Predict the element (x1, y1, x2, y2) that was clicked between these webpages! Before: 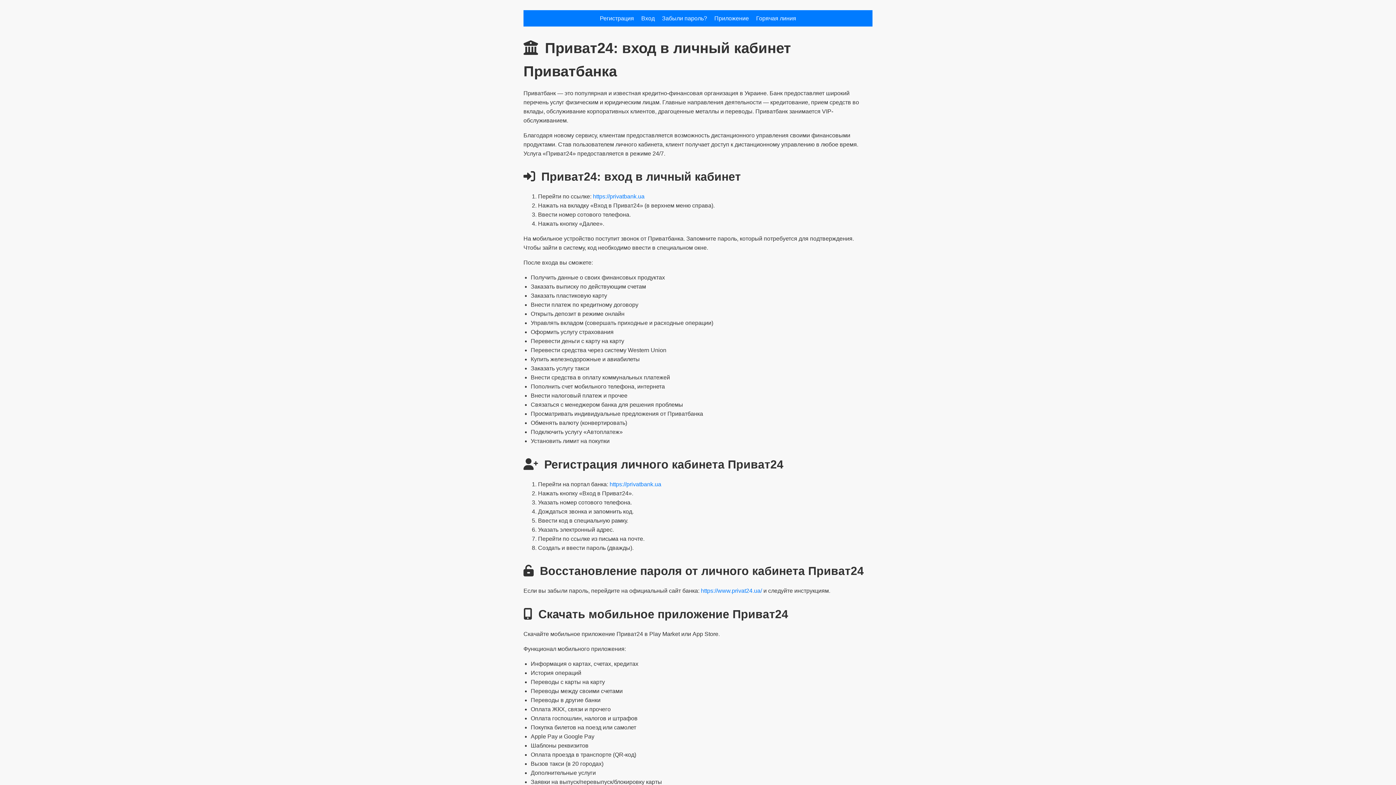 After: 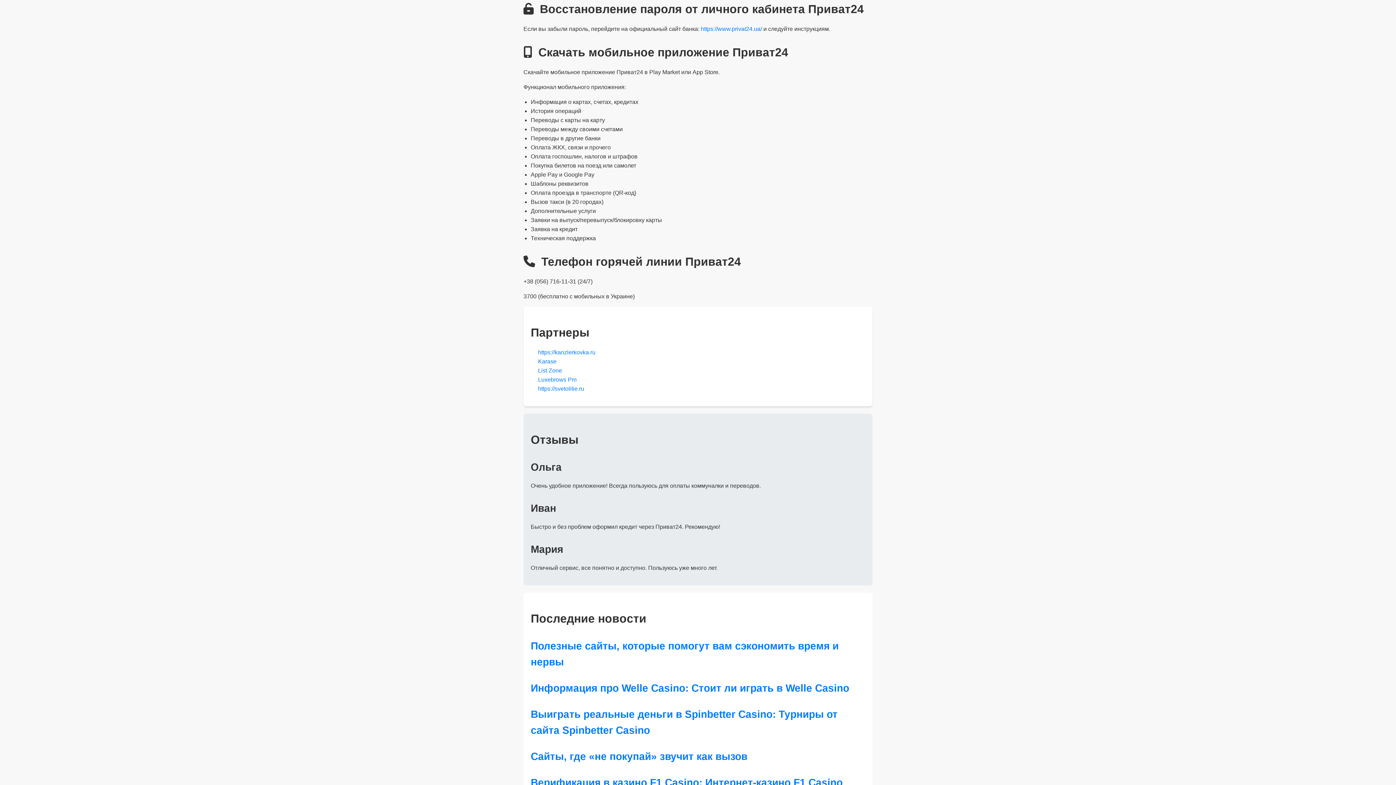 Action: label: Забыли пароль? bbox: (662, 15, 707, 21)